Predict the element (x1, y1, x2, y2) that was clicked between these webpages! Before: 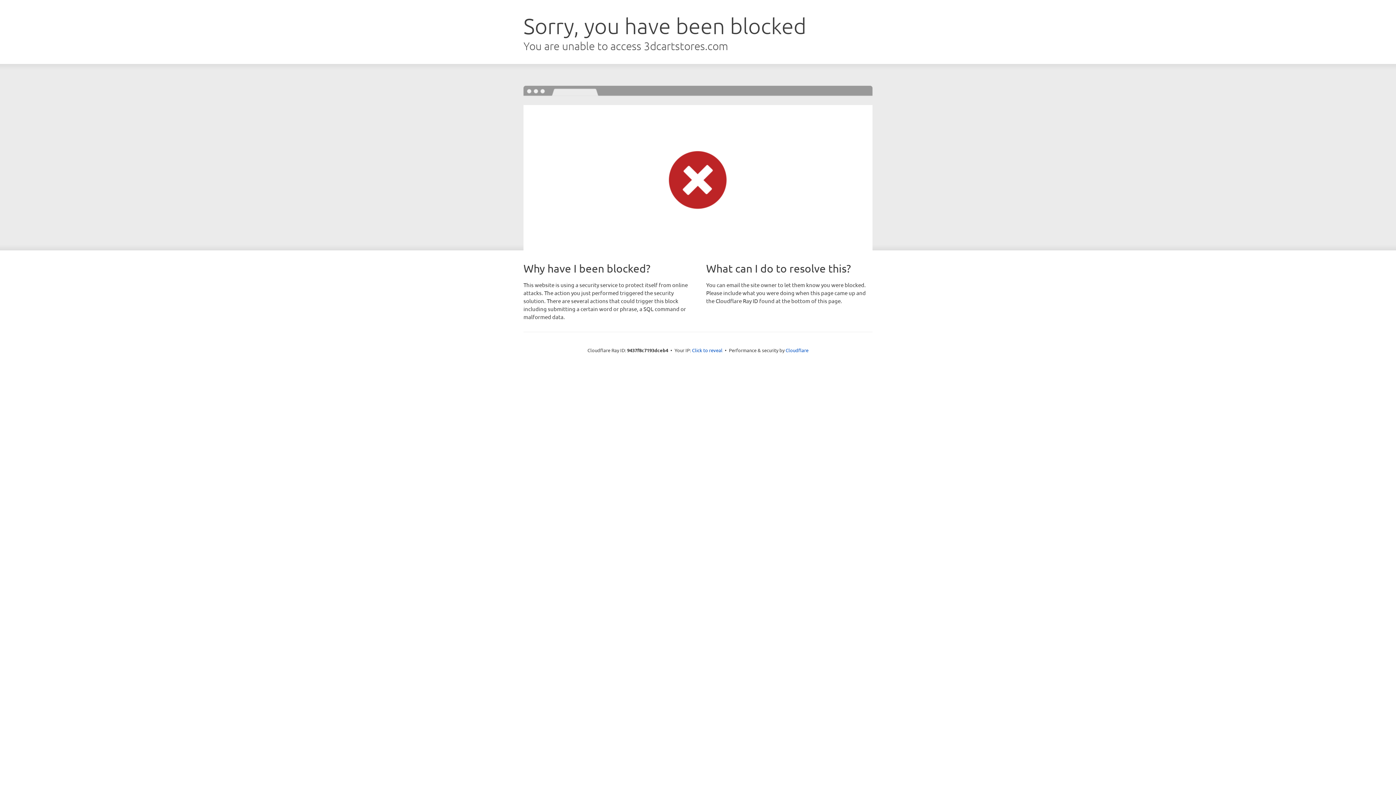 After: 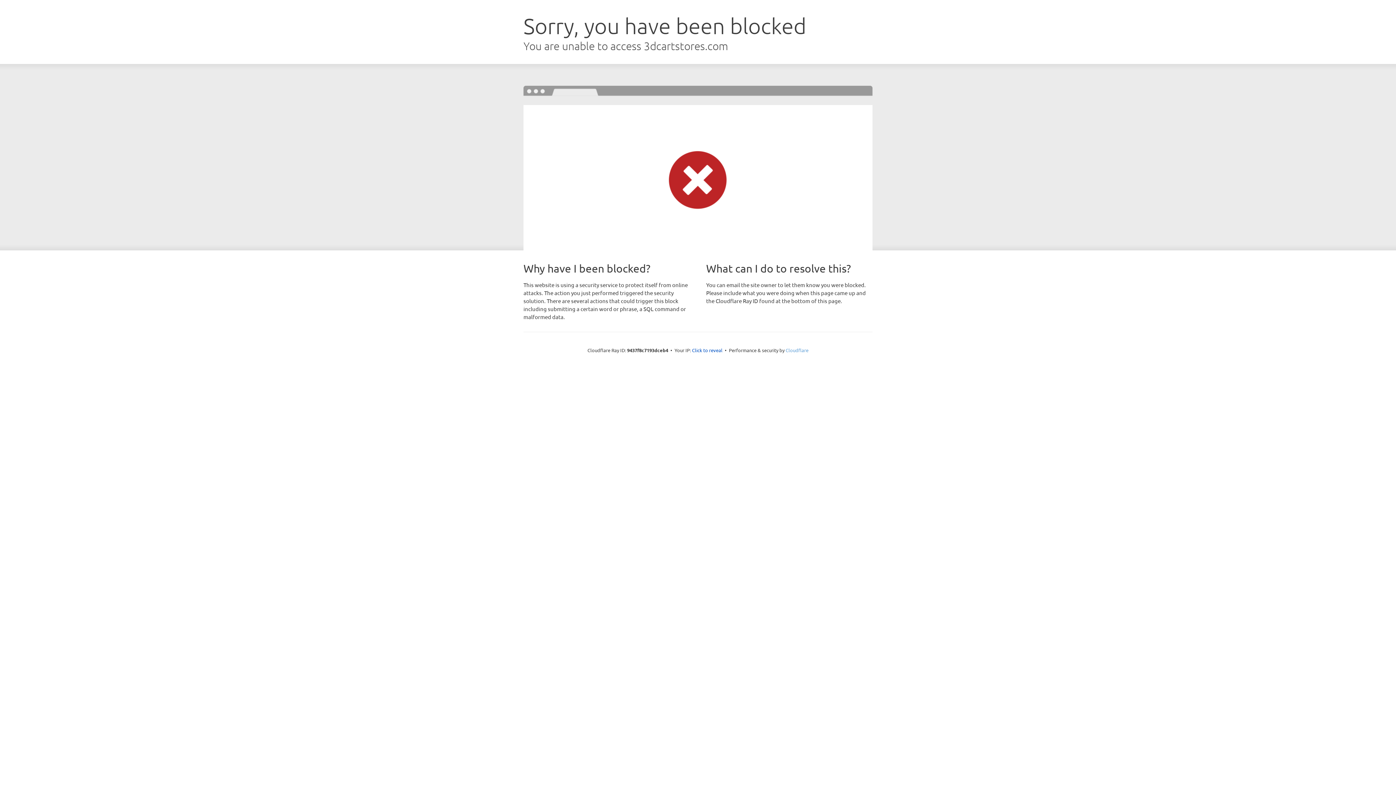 Action: bbox: (785, 347, 808, 353) label: Cloudflare